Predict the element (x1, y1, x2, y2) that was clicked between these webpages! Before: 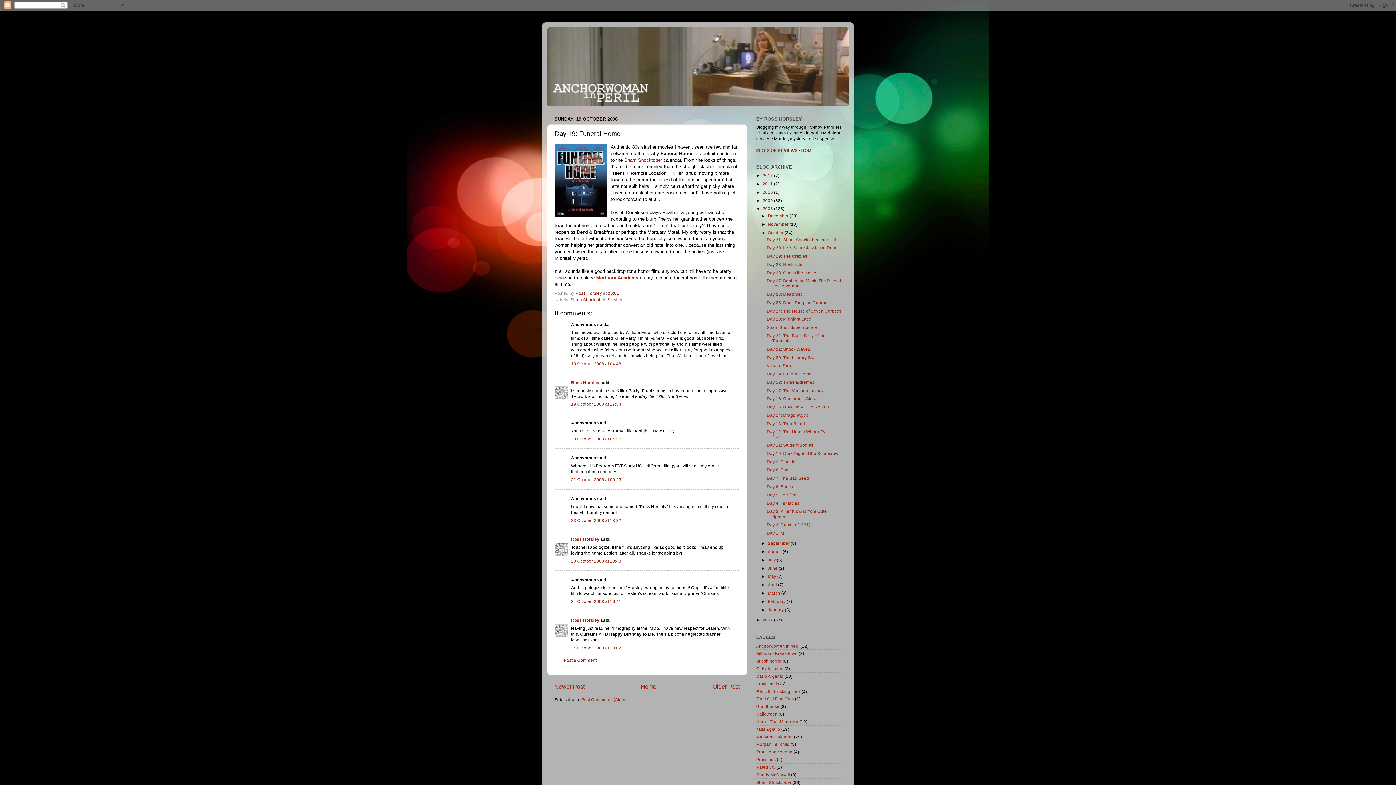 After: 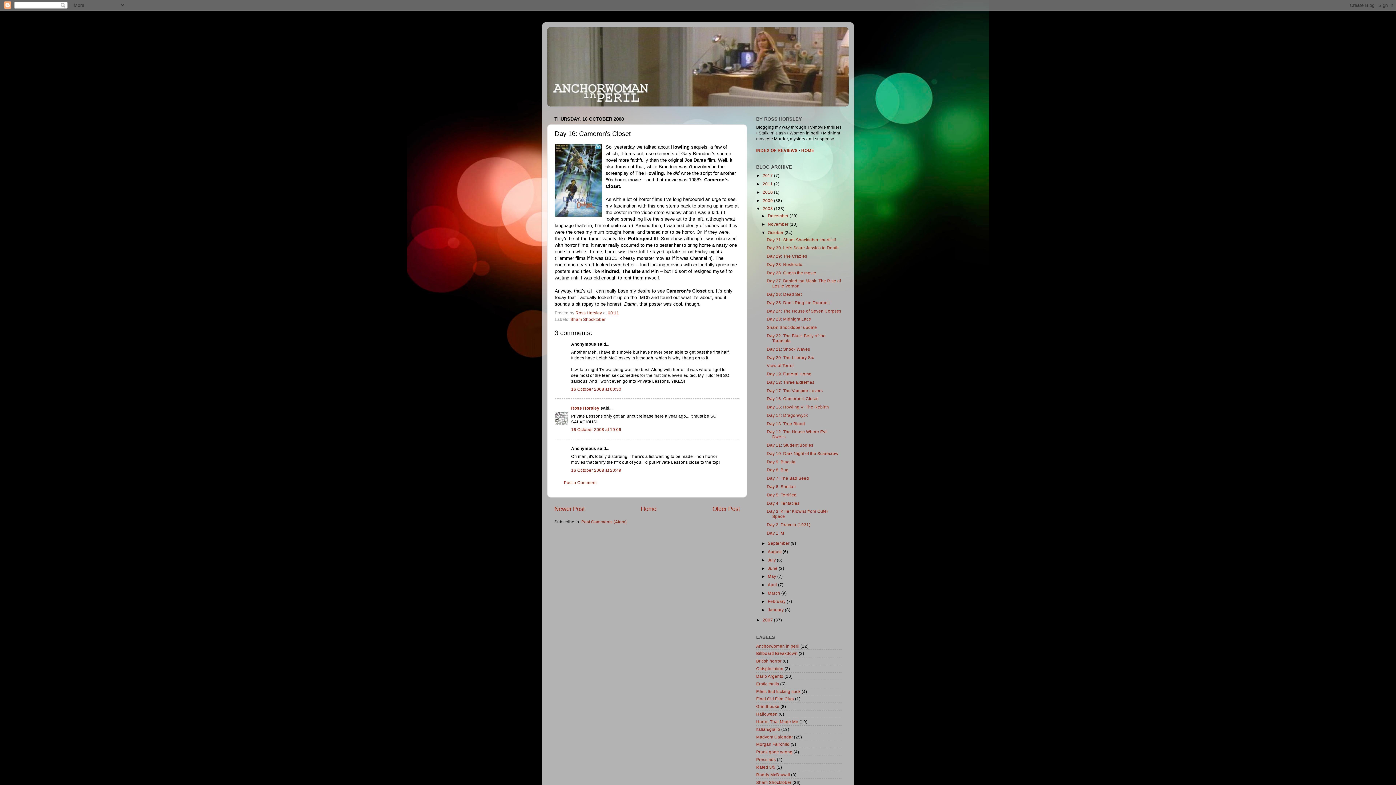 Action: label: Day 16: Cameron's Closet bbox: (766, 396, 818, 401)